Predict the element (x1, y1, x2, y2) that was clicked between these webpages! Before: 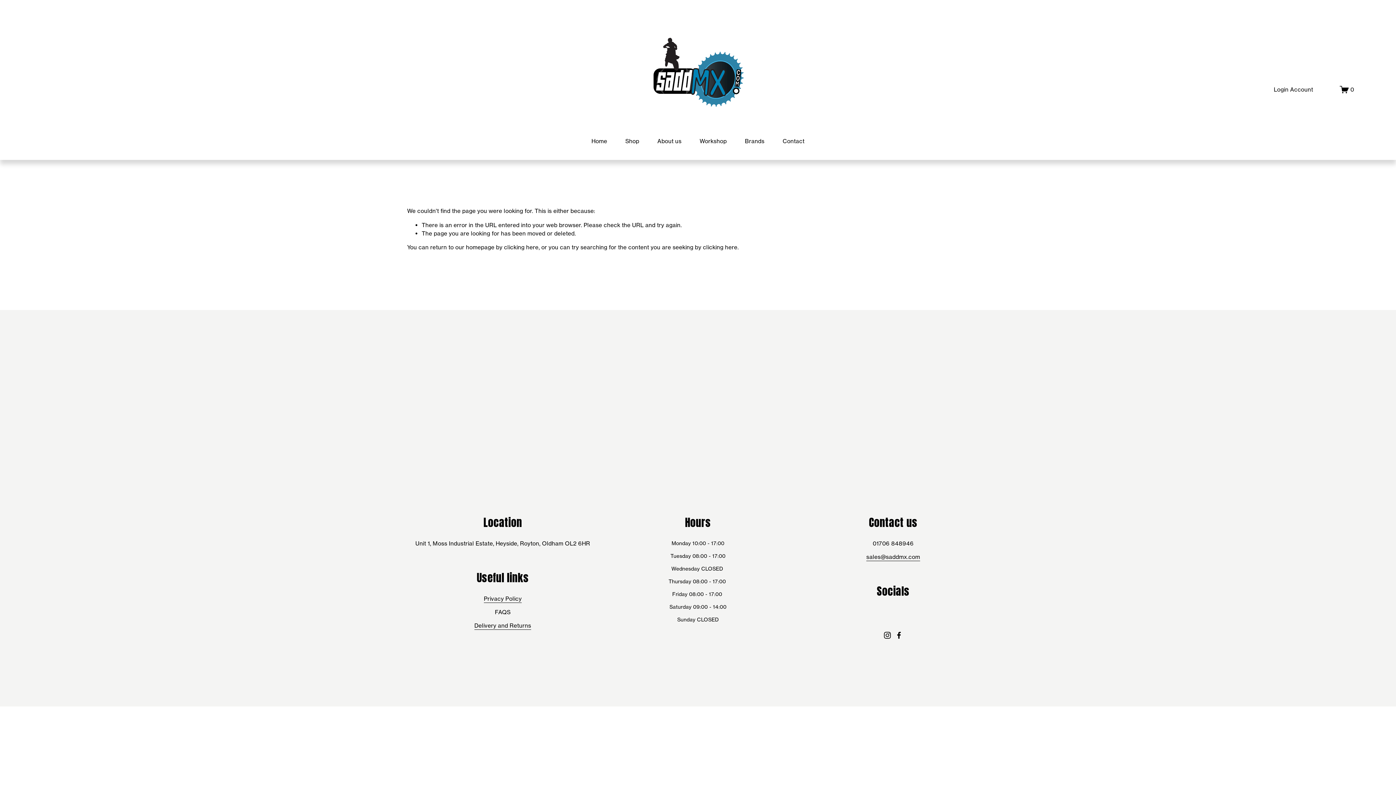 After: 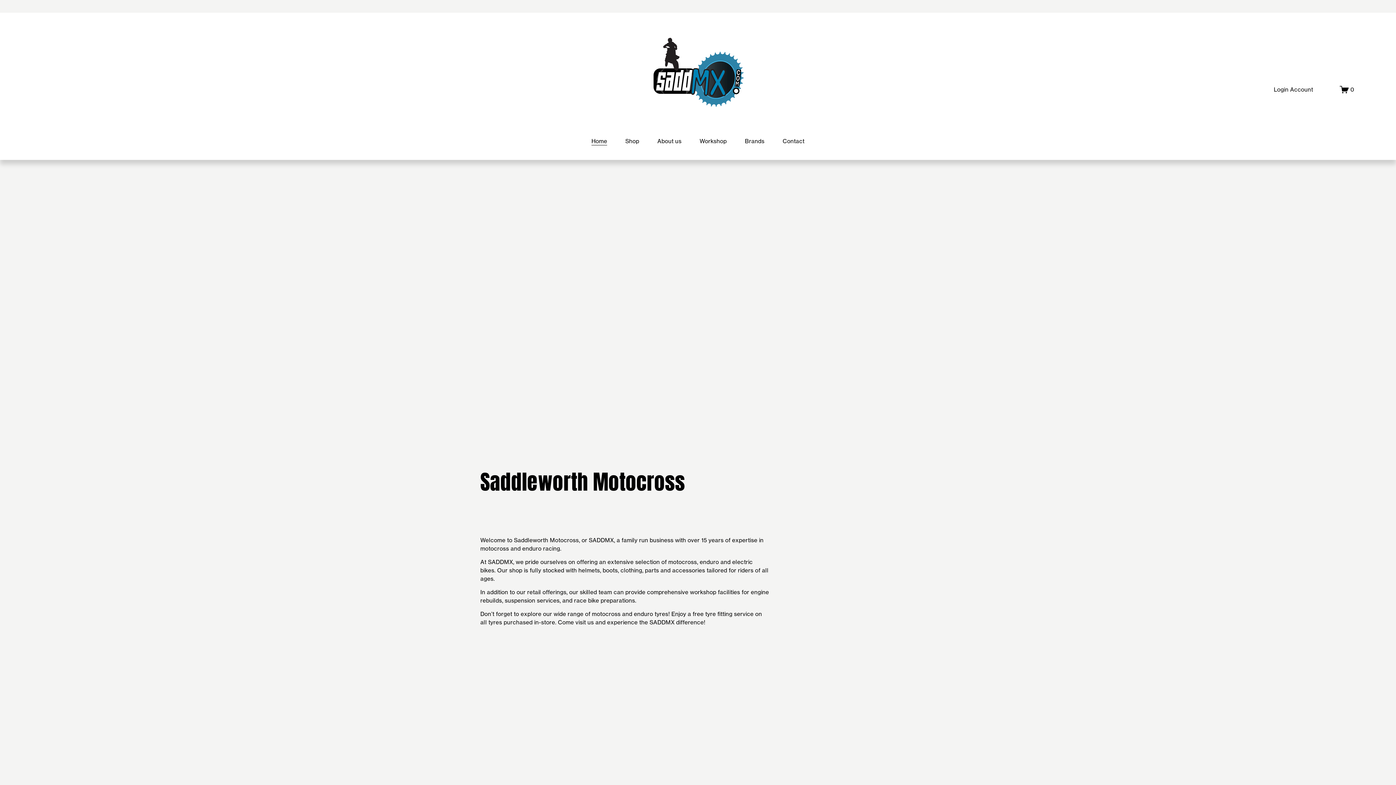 Action: bbox: (646, 33, 749, 110)